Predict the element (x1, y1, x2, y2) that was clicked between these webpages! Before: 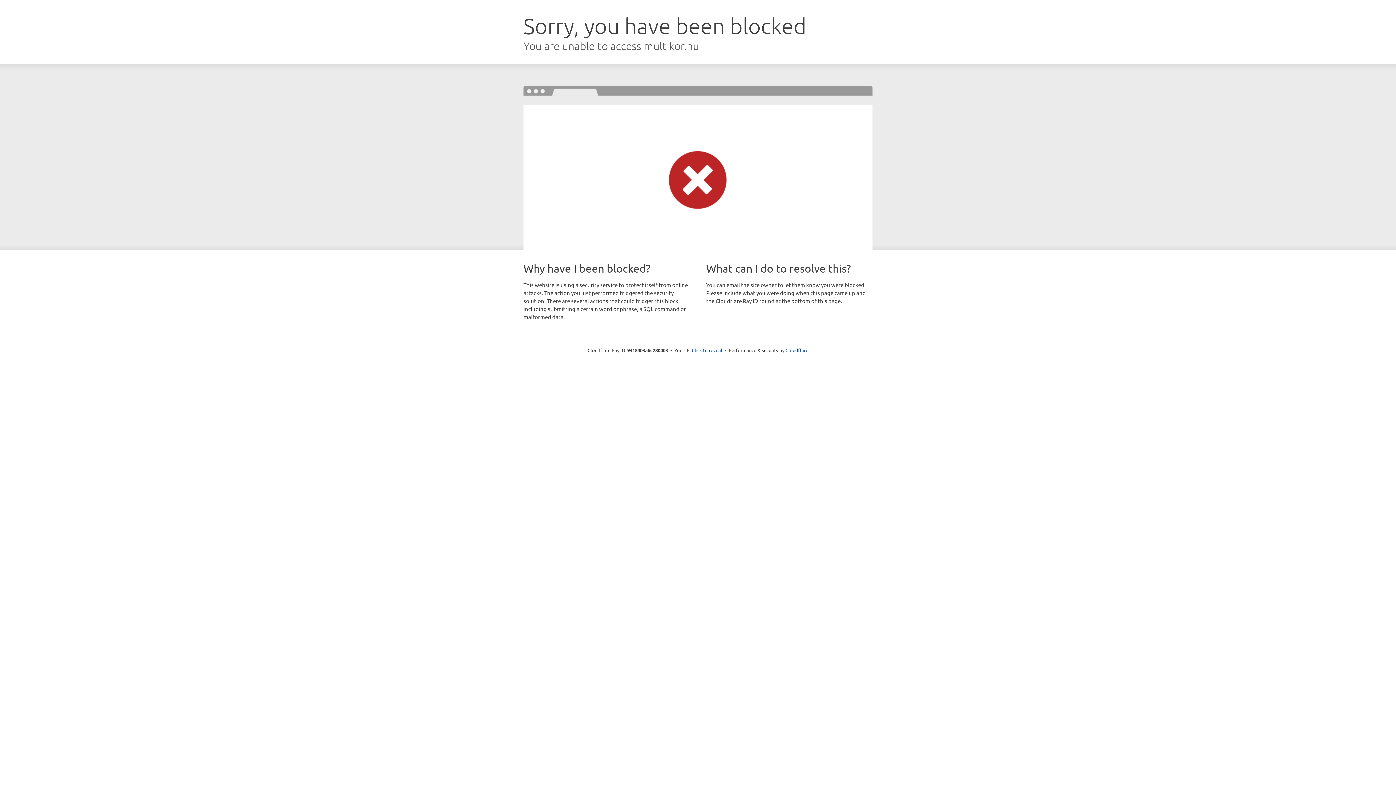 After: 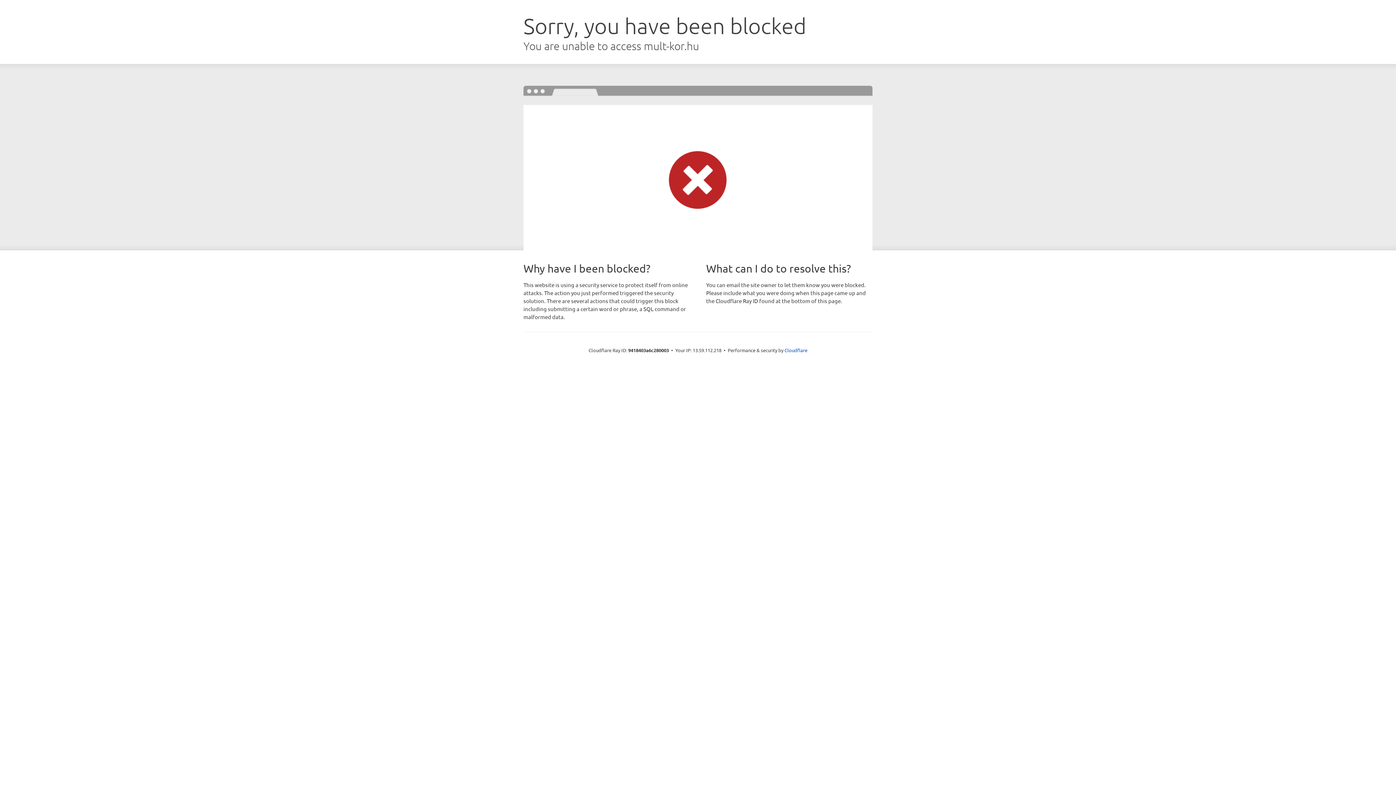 Action: bbox: (692, 346, 722, 353) label: Click to reveal